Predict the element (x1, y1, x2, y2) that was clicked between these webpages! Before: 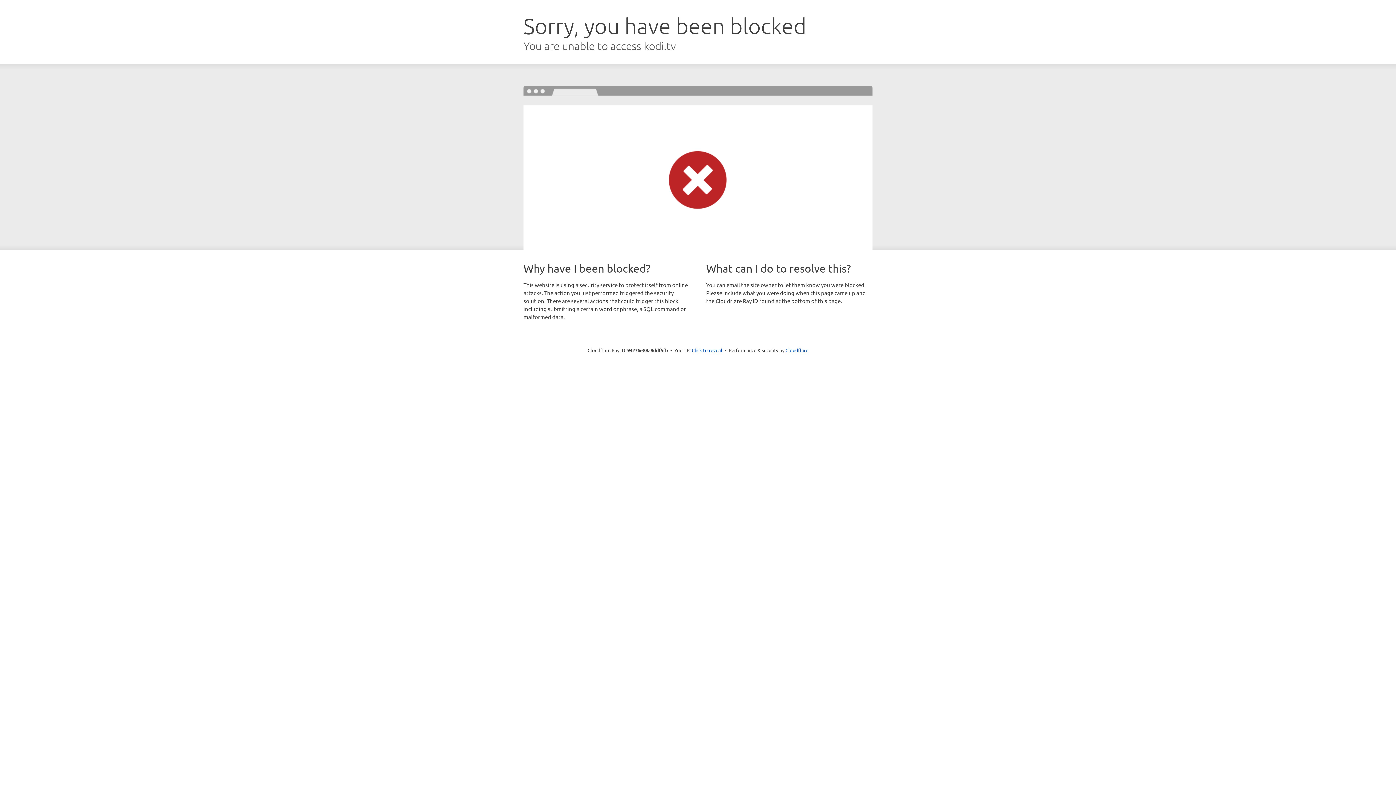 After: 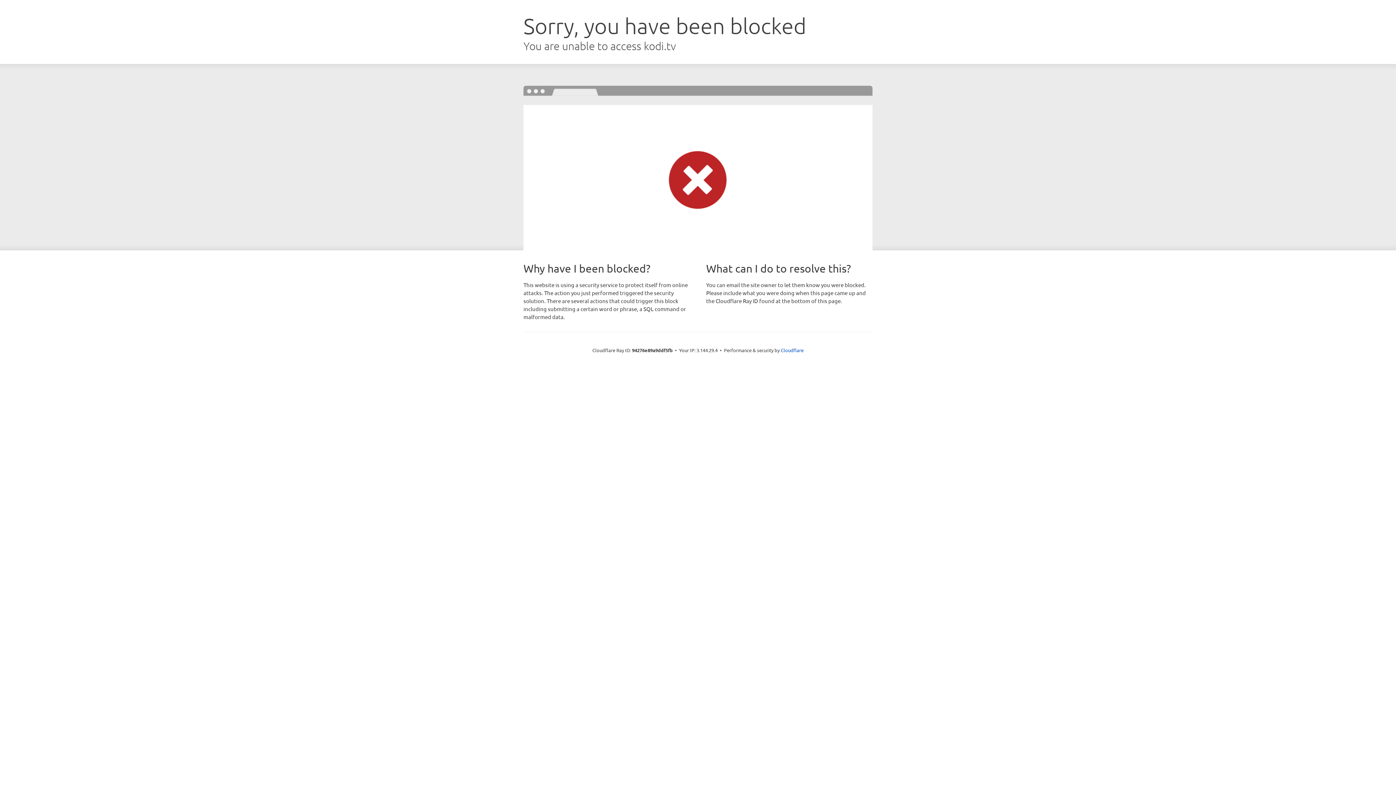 Action: label: Click to reveal bbox: (692, 346, 722, 353)